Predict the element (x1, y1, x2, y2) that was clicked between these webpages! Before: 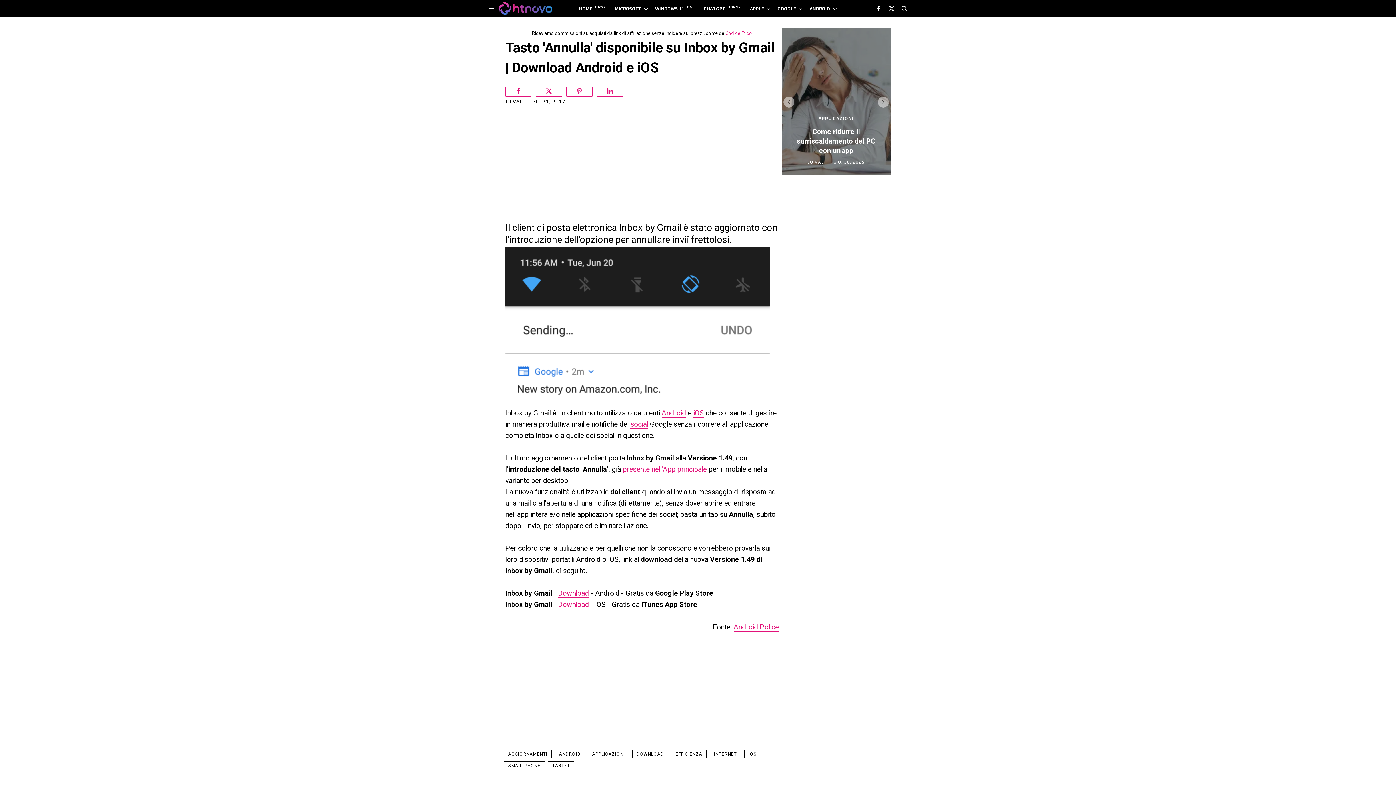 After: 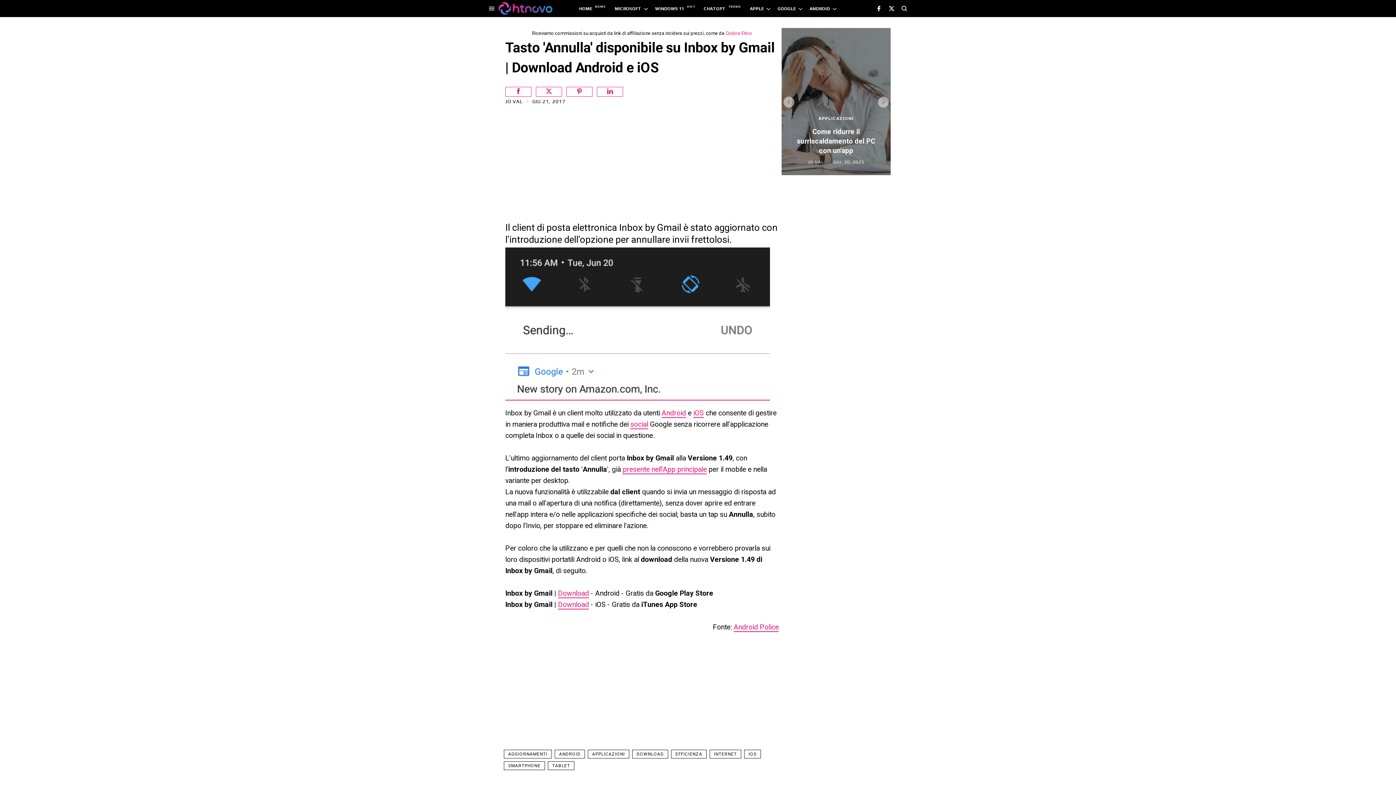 Action: bbox: (505, 86, 531, 96)